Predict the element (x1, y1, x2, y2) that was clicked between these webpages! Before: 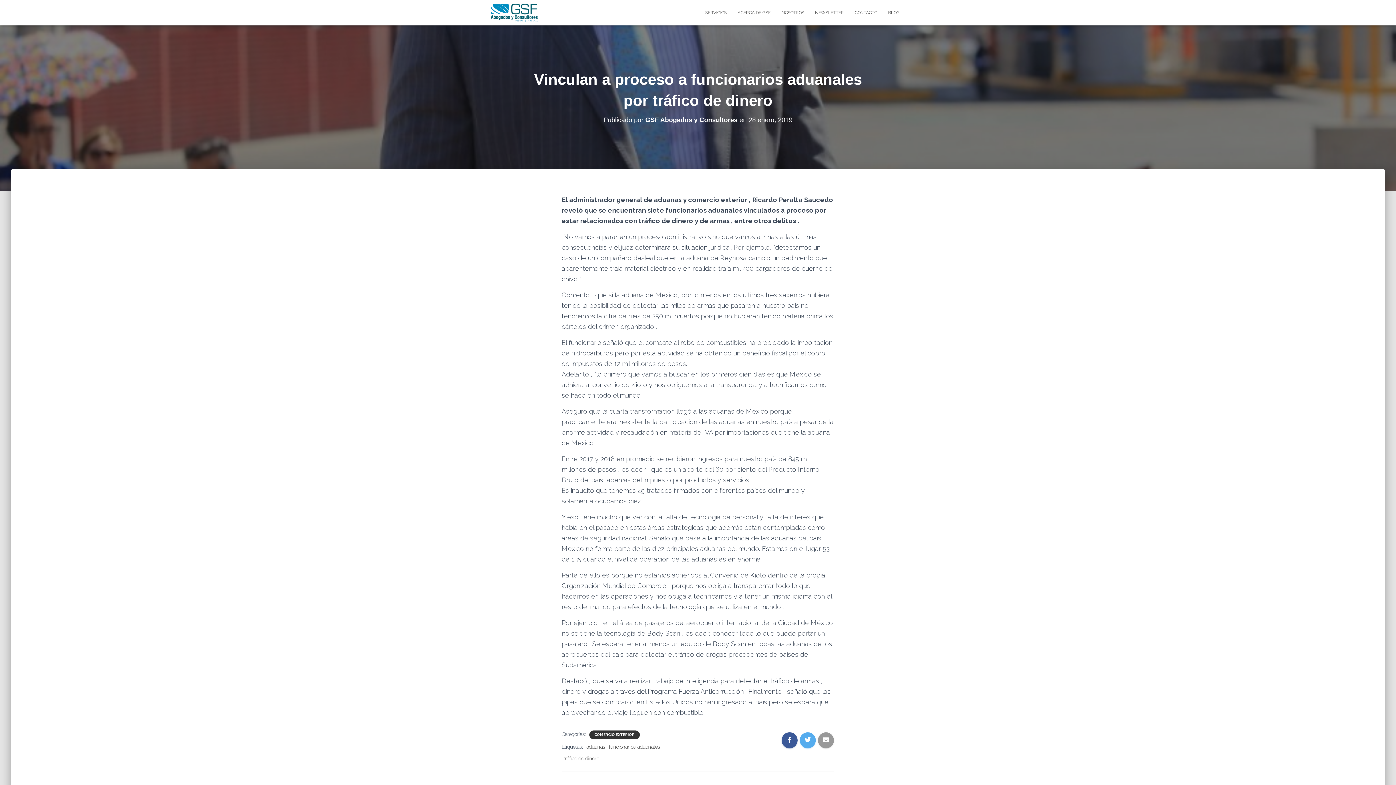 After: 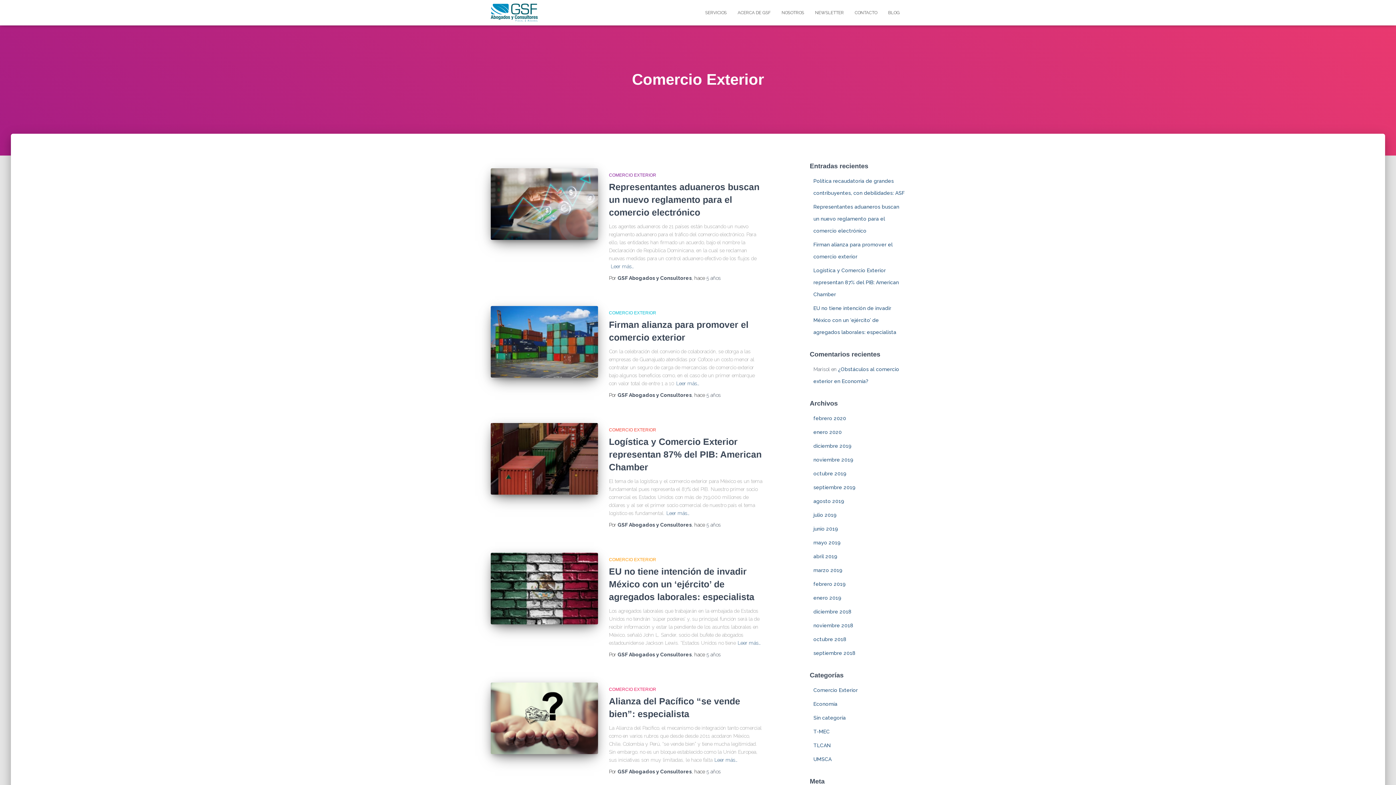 Action: label: COMERCIO EXTERIOR bbox: (593, 732, 635, 737)